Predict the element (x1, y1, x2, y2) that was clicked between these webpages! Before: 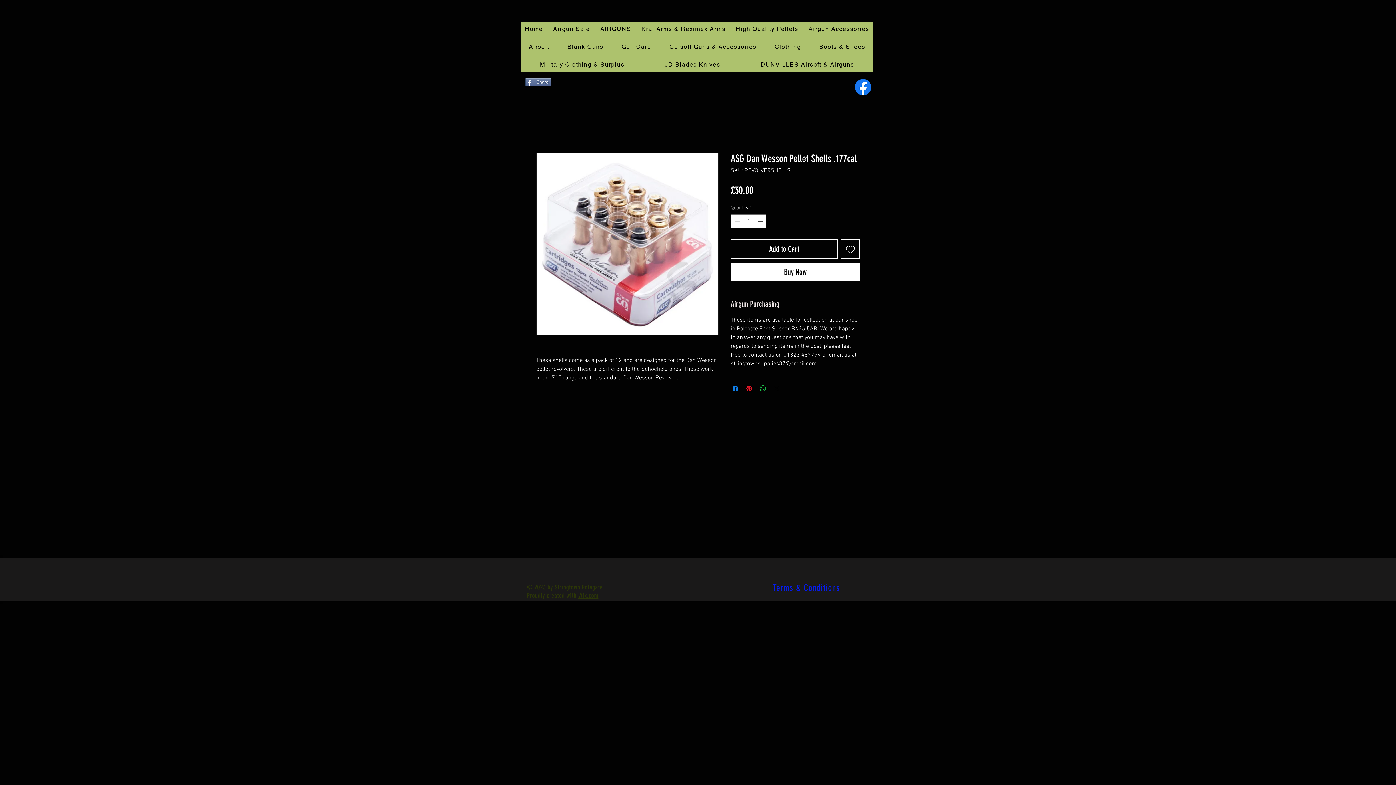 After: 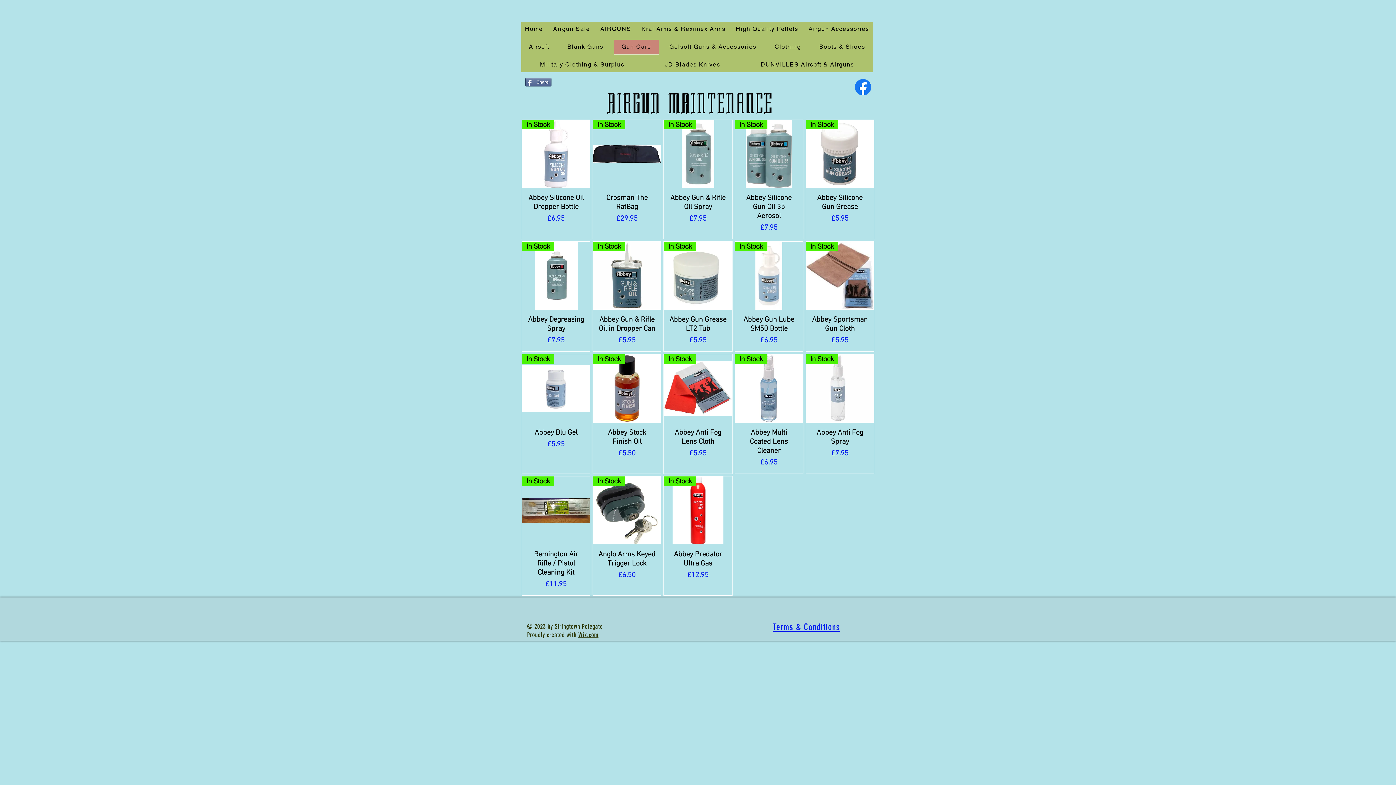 Action: label: Gun Care bbox: (614, 39, 659, 54)